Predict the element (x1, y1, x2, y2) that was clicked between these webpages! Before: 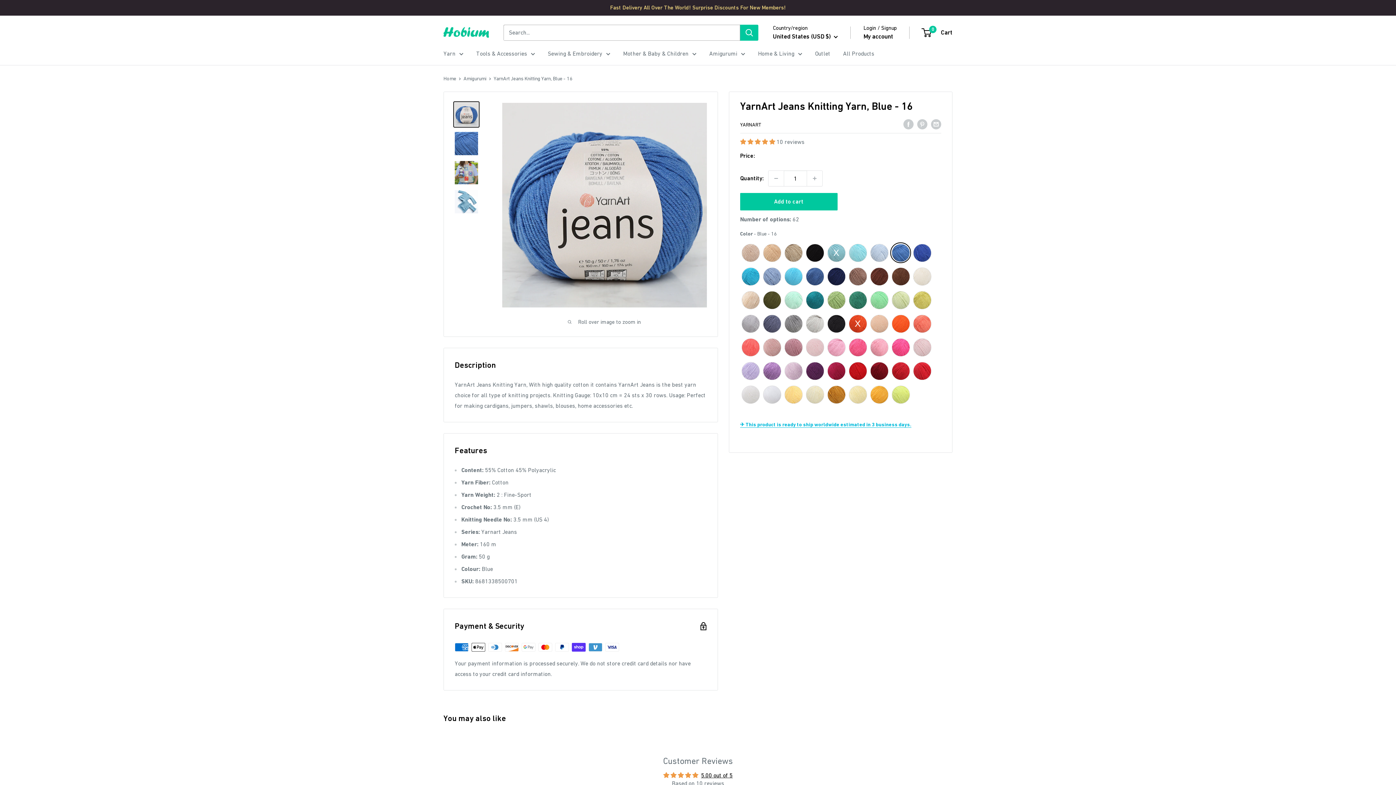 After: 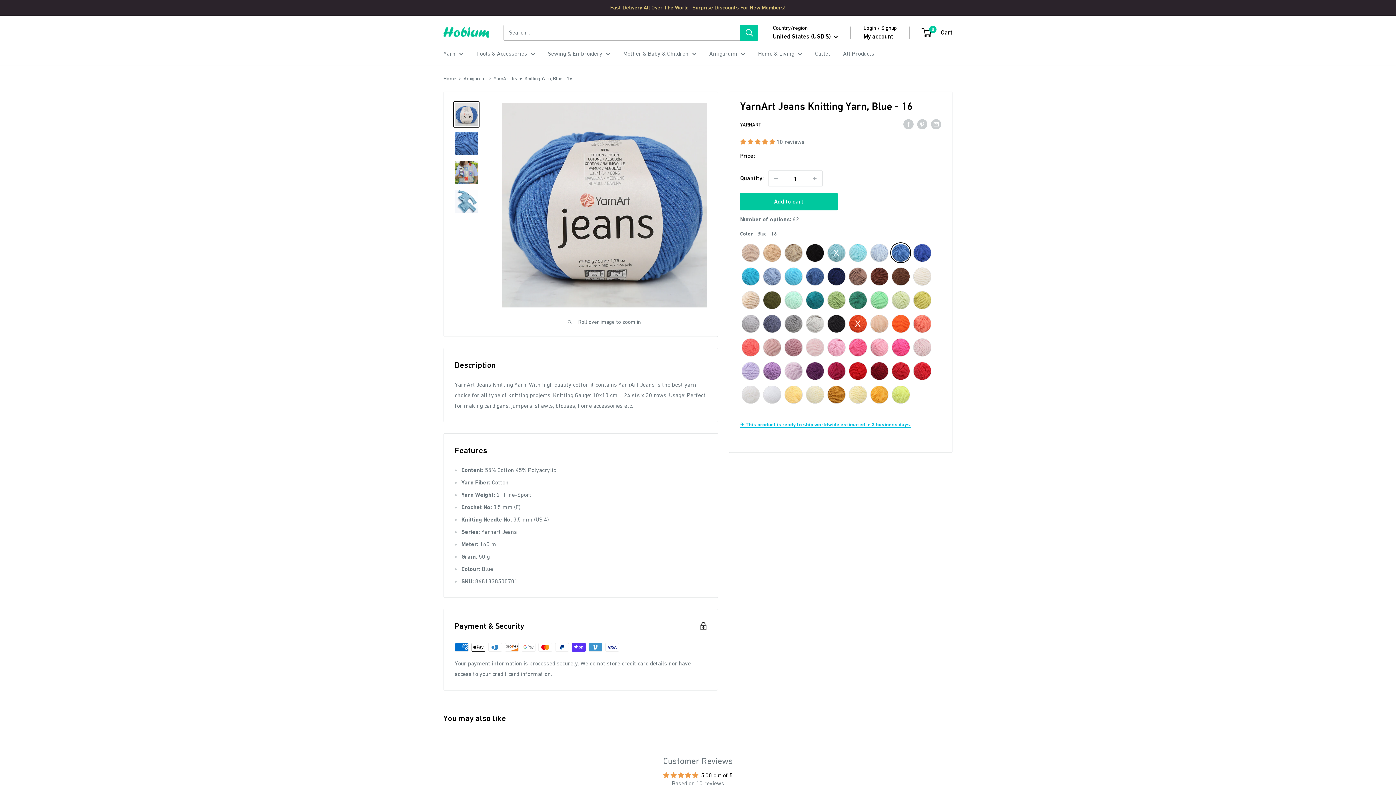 Action: label: 5.00 stars bbox: (740, 138, 776, 145)